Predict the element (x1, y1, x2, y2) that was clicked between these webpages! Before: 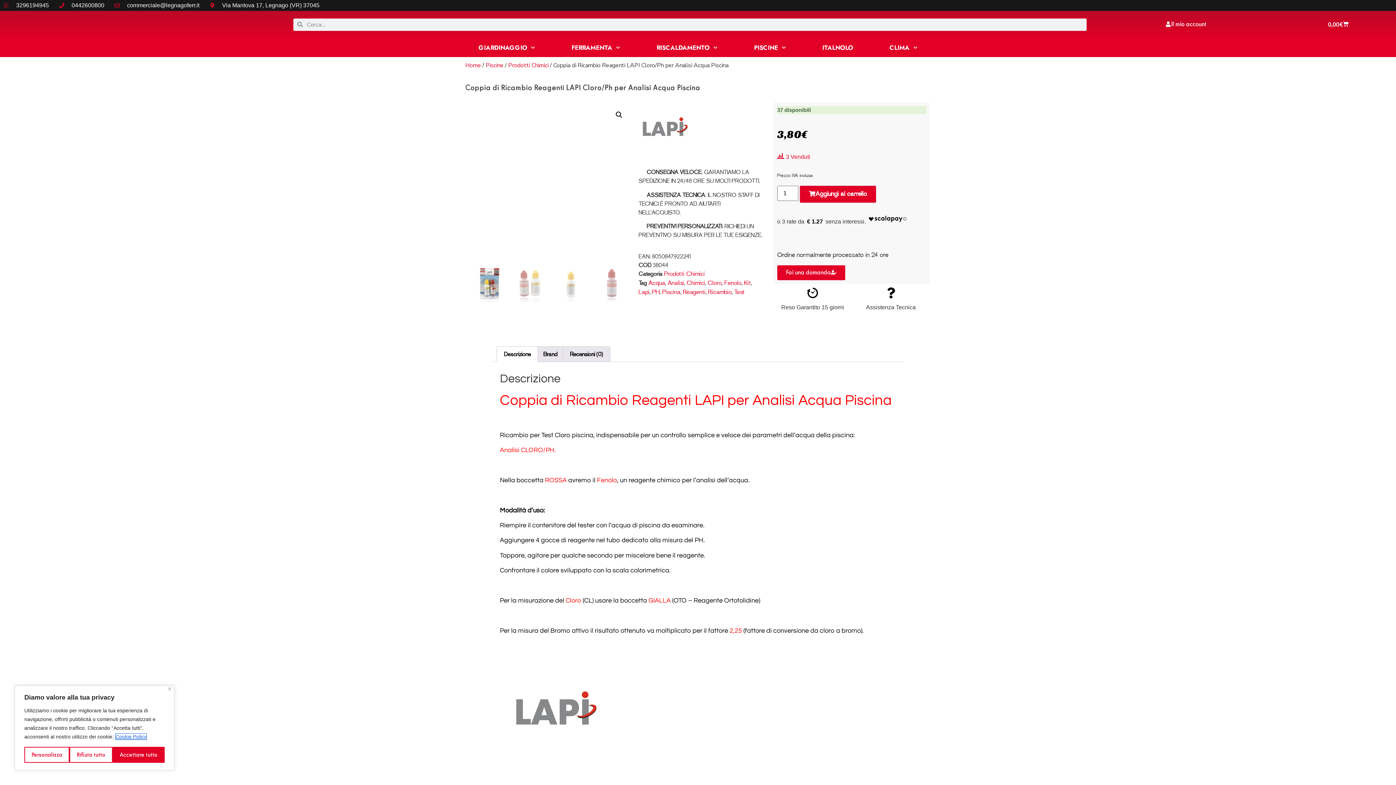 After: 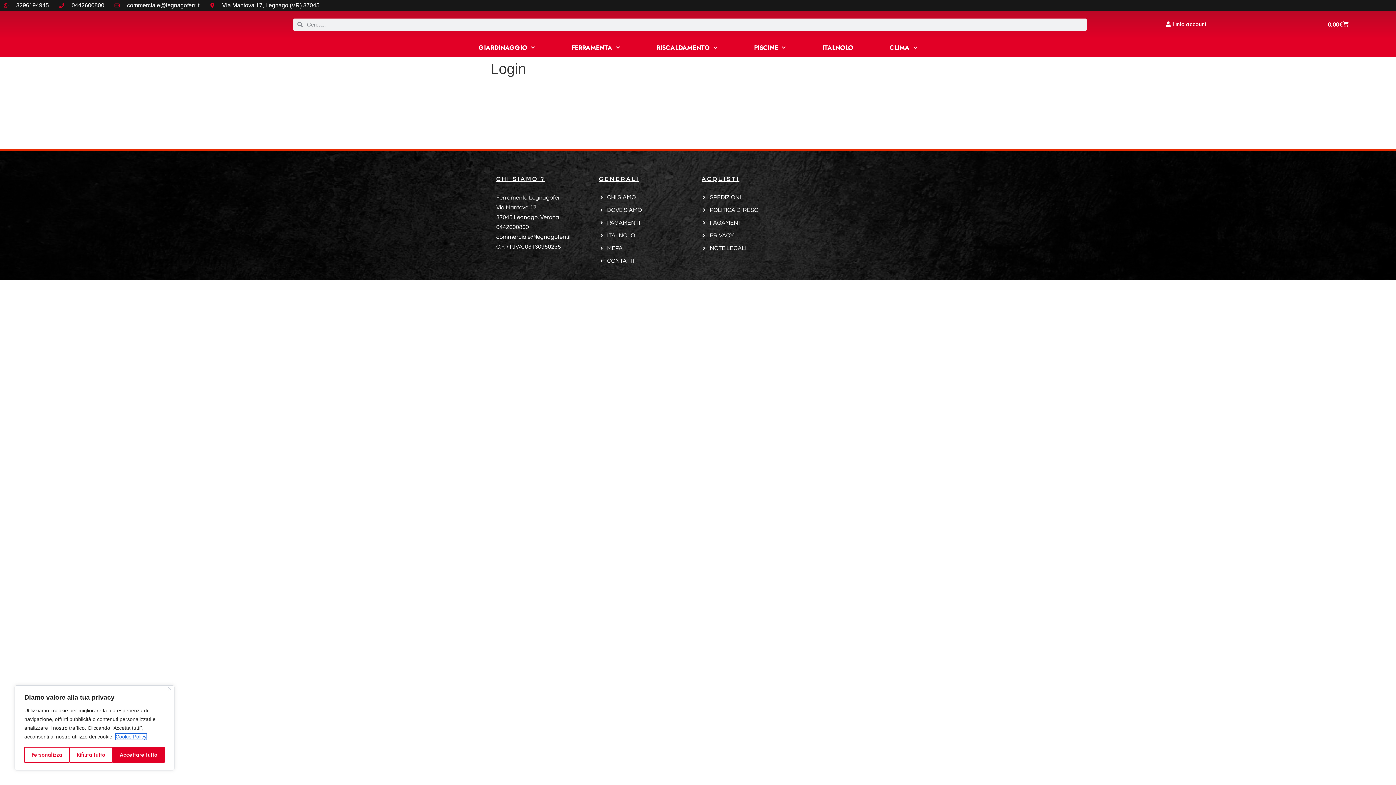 Action: label: Il mio account bbox: (1157, 17, 1215, 32)